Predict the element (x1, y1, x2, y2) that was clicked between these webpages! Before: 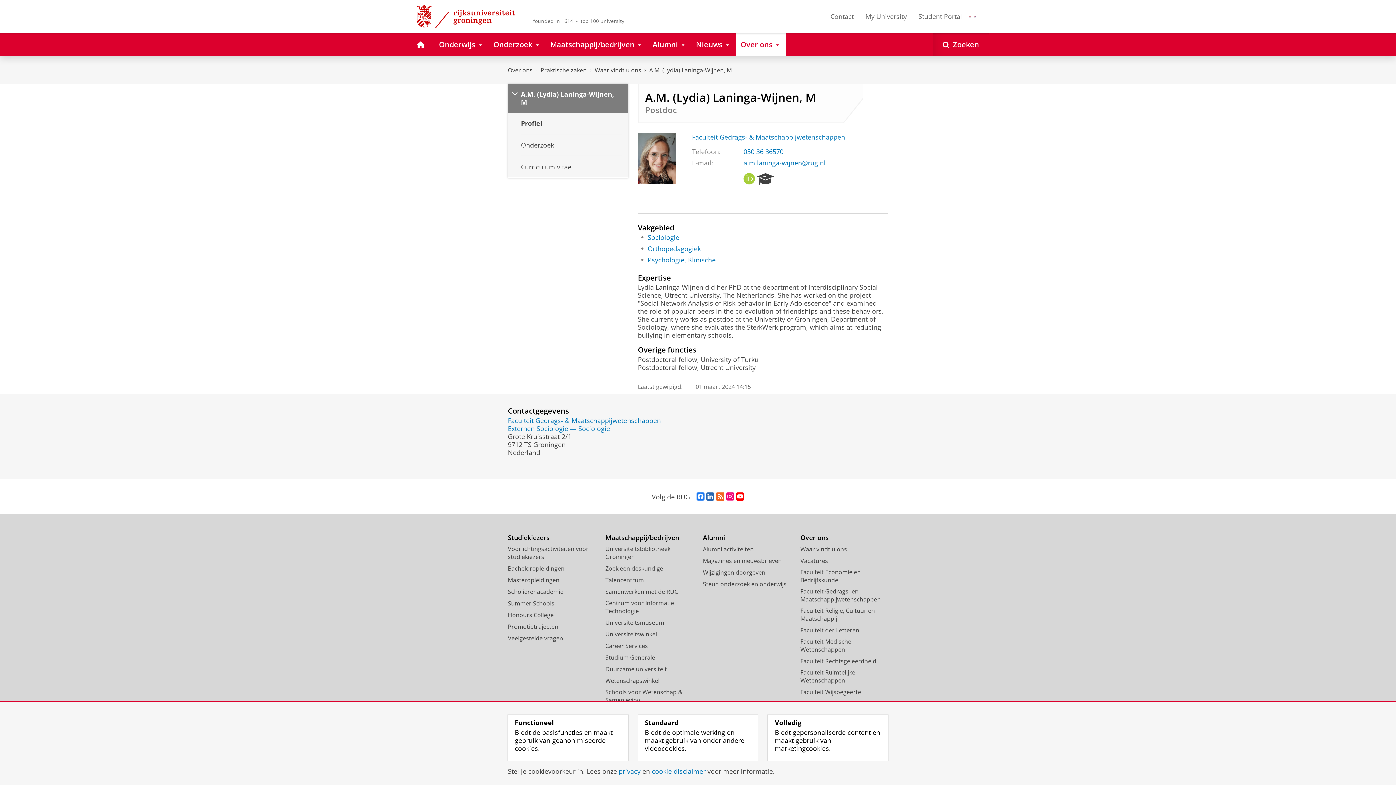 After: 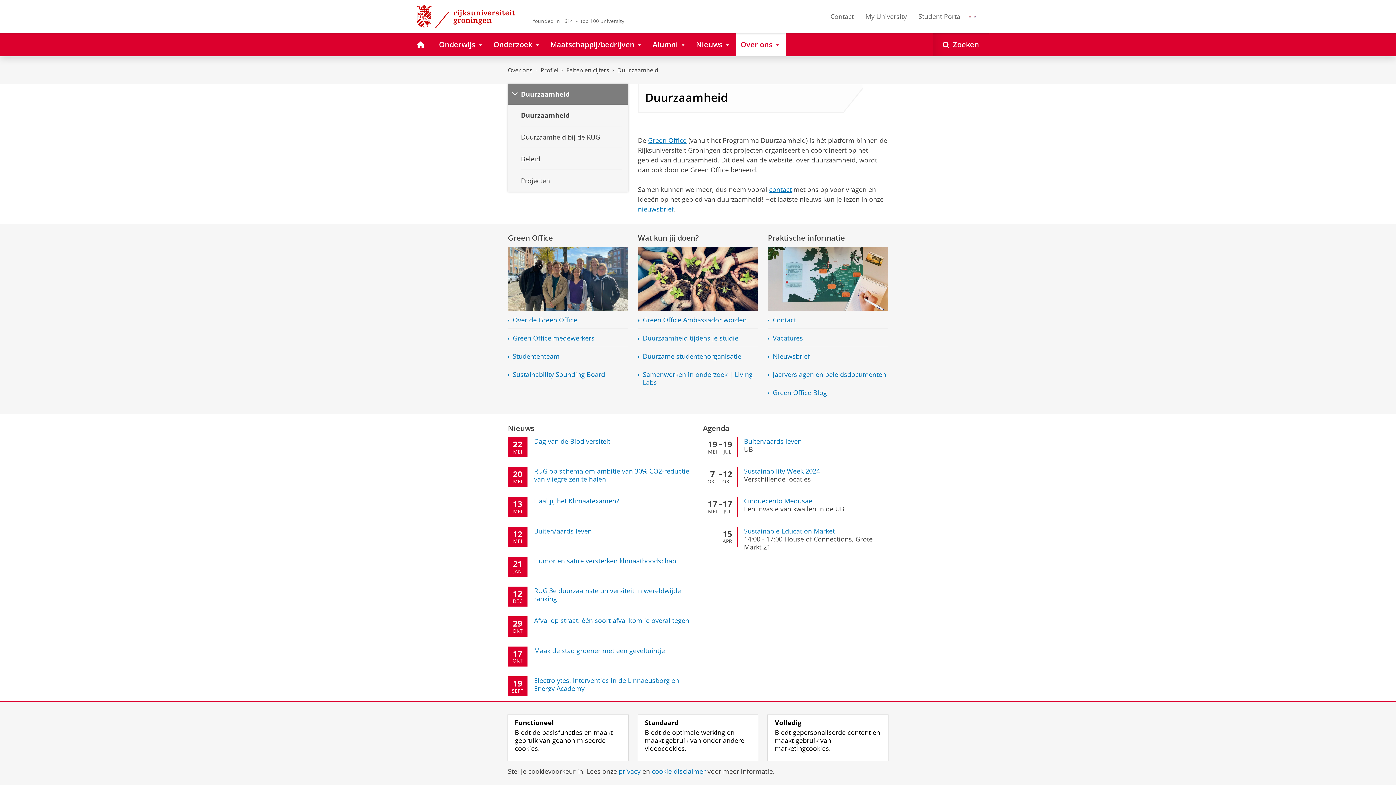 Action: label: Duurzame universiteit bbox: (605, 665, 667, 673)